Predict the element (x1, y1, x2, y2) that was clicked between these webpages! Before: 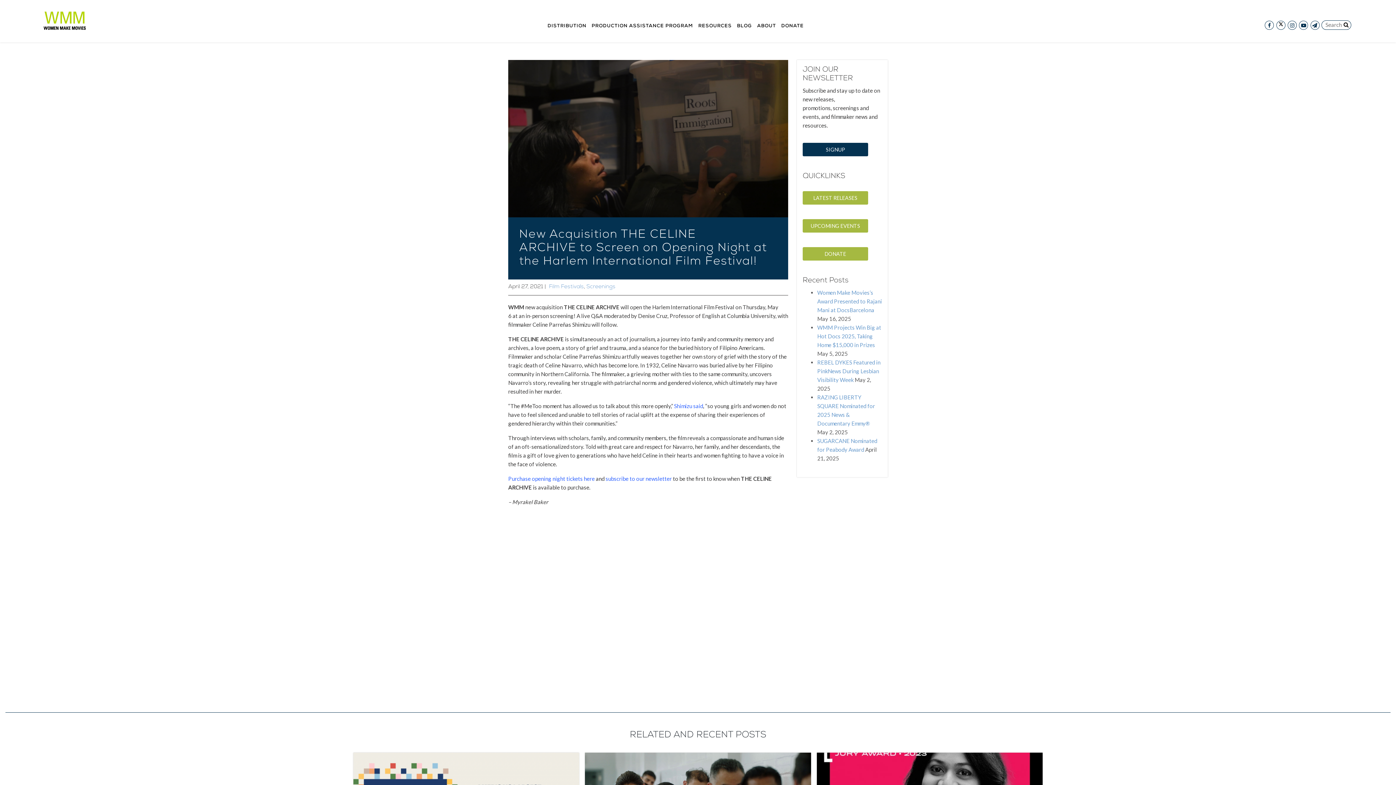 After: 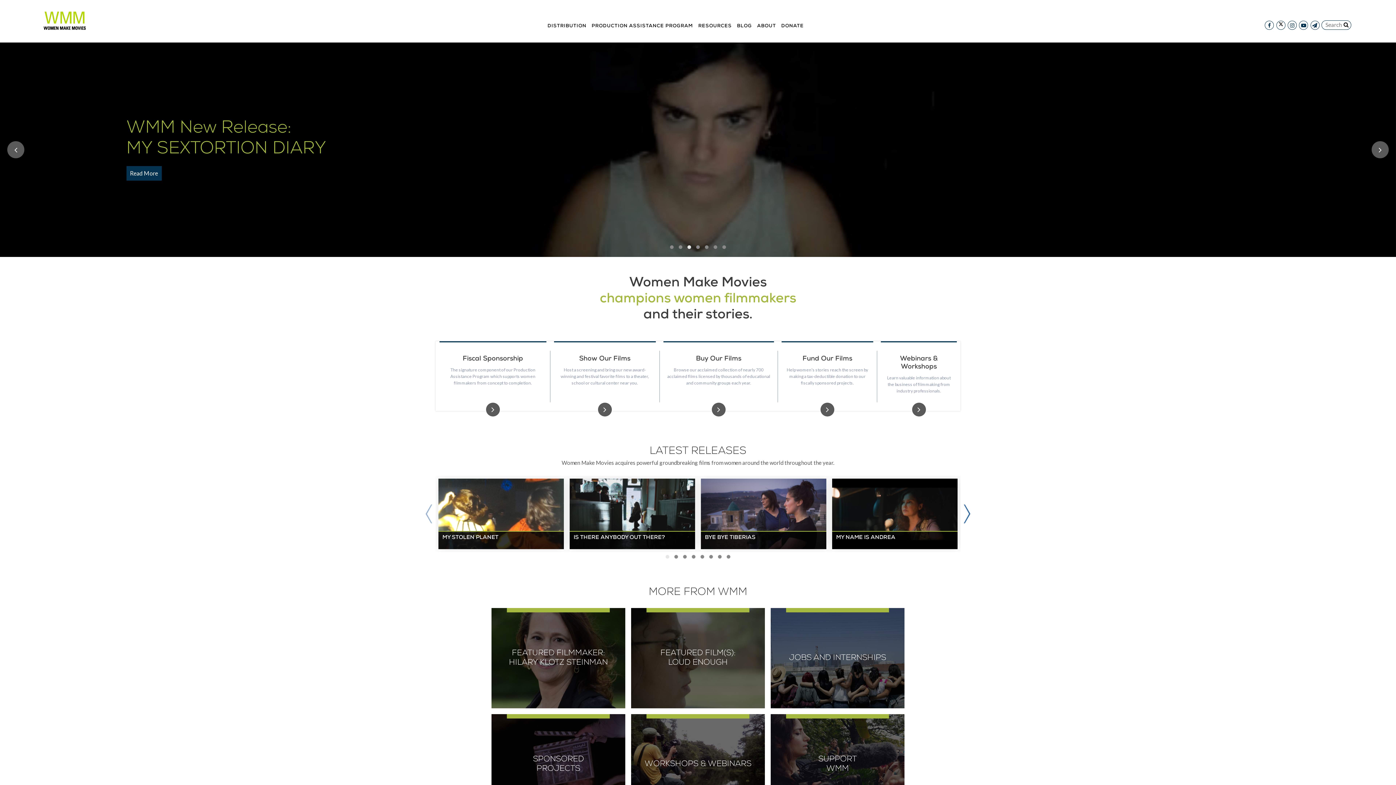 Action: bbox: (43, 2, 85, 20)